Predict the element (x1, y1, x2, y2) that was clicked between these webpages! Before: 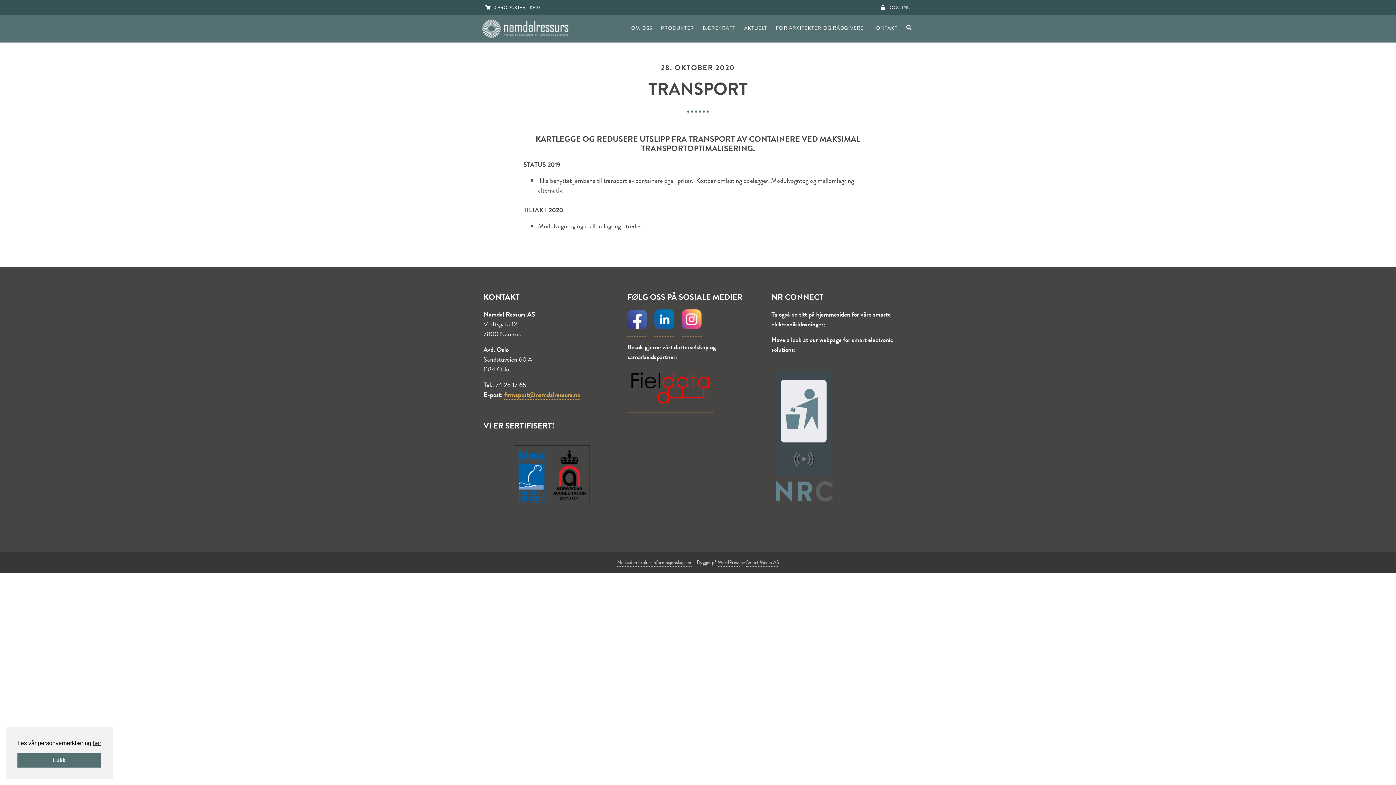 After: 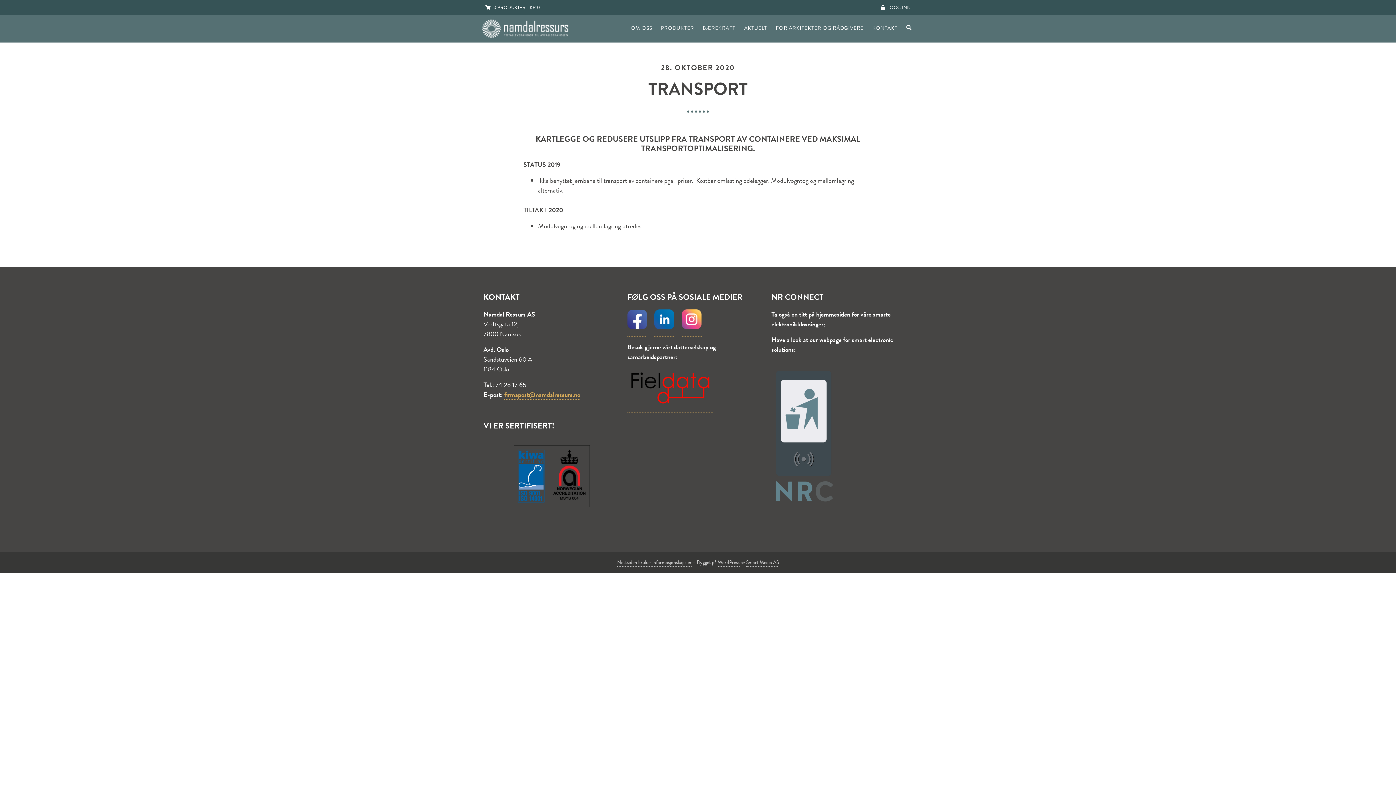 Action: bbox: (17, 753, 101, 768) label: dismiss cookie message